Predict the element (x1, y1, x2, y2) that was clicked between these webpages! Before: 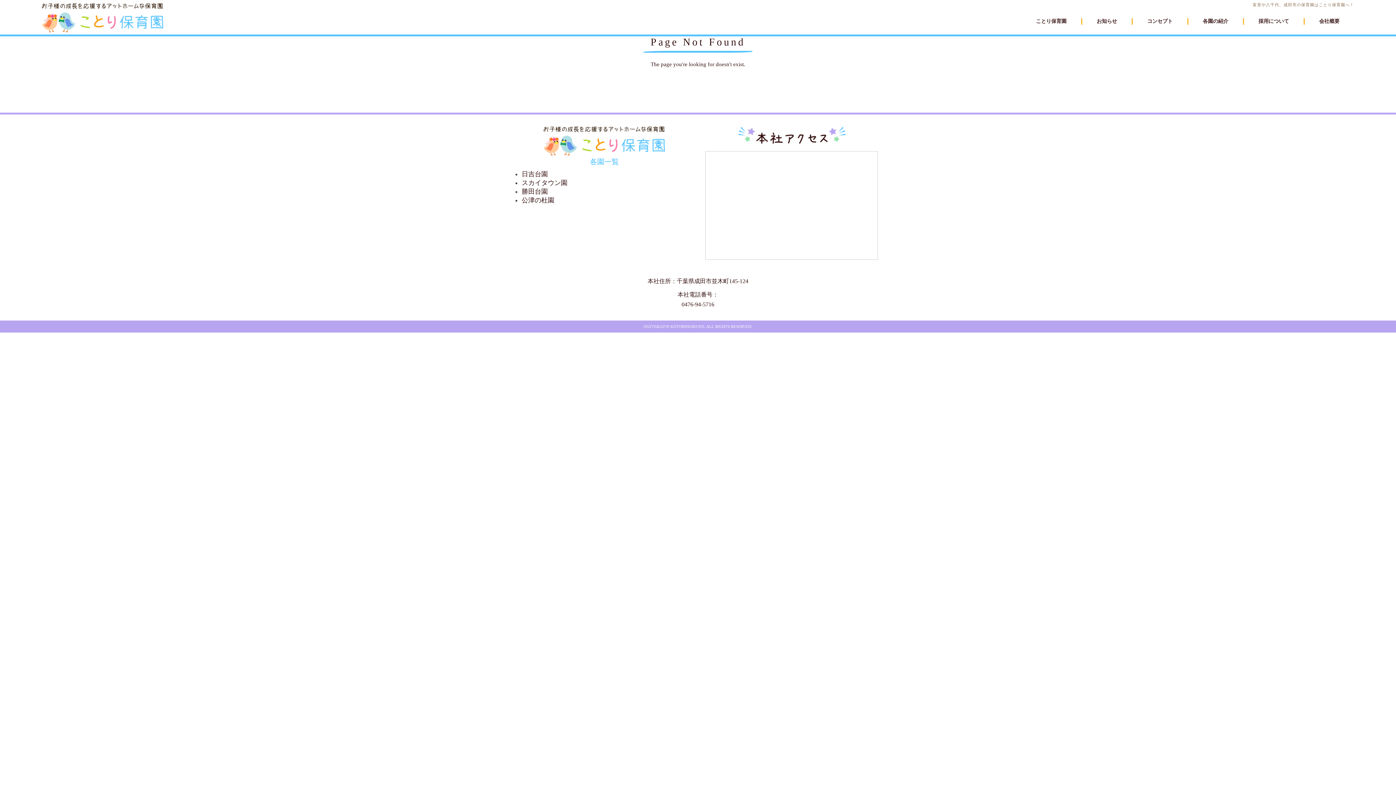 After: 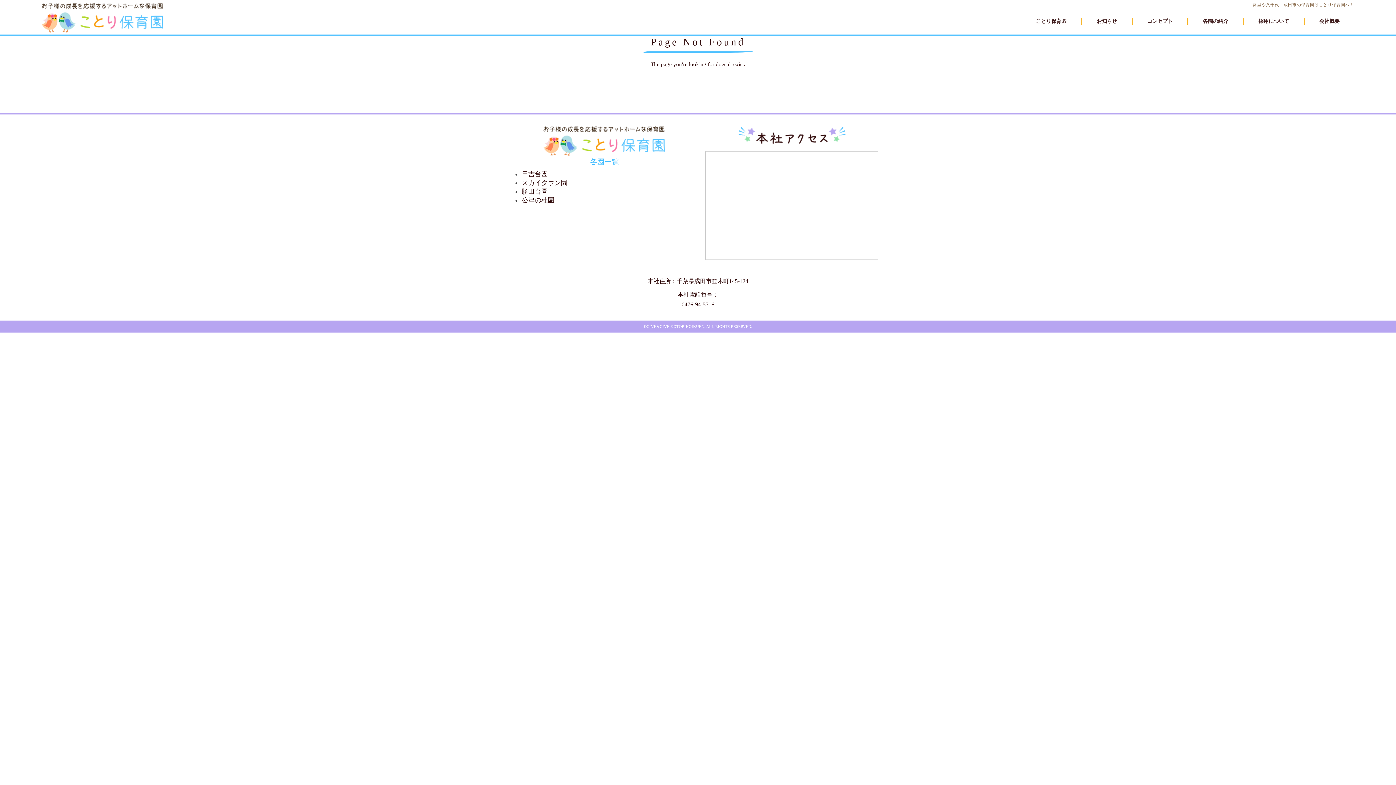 Action: bbox: (521, 170, 548, 177) label: 日吉台園